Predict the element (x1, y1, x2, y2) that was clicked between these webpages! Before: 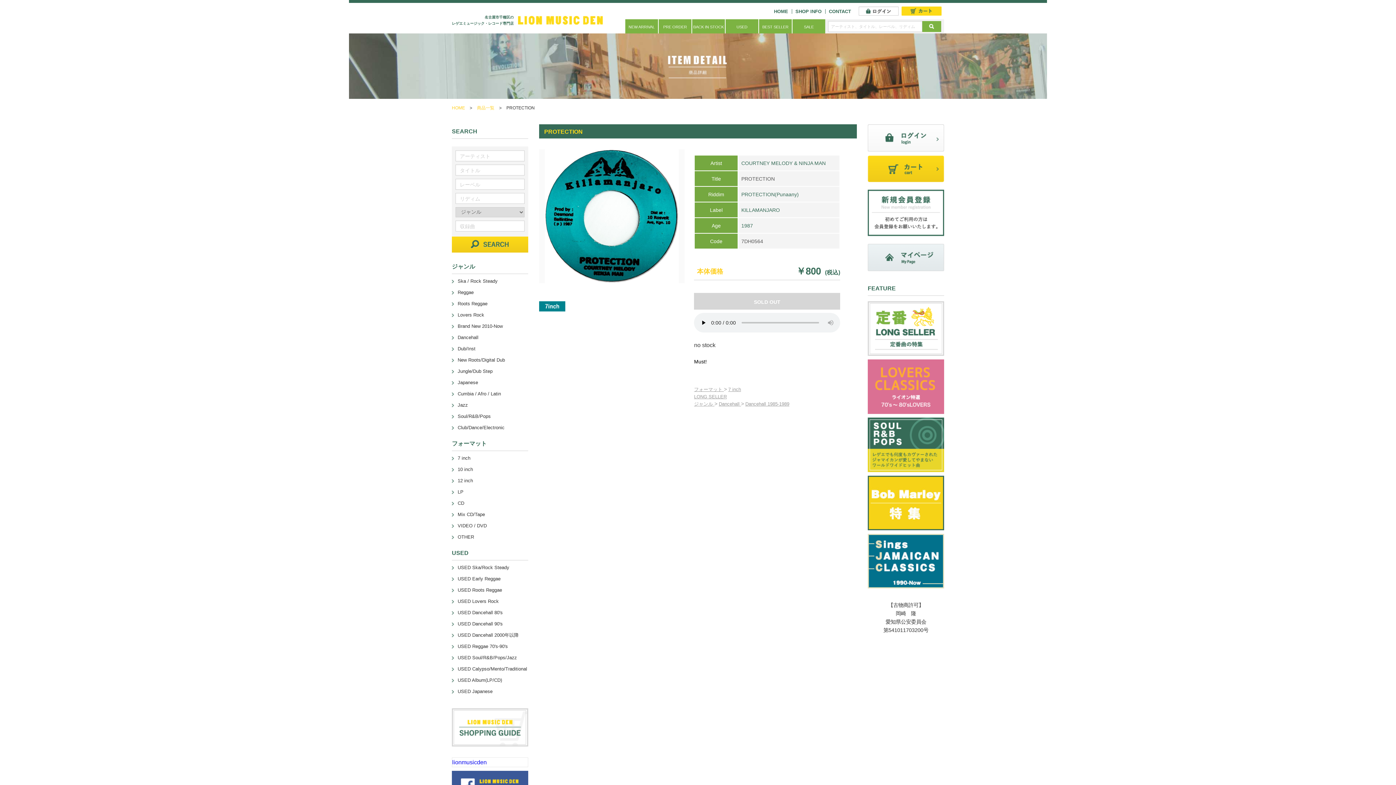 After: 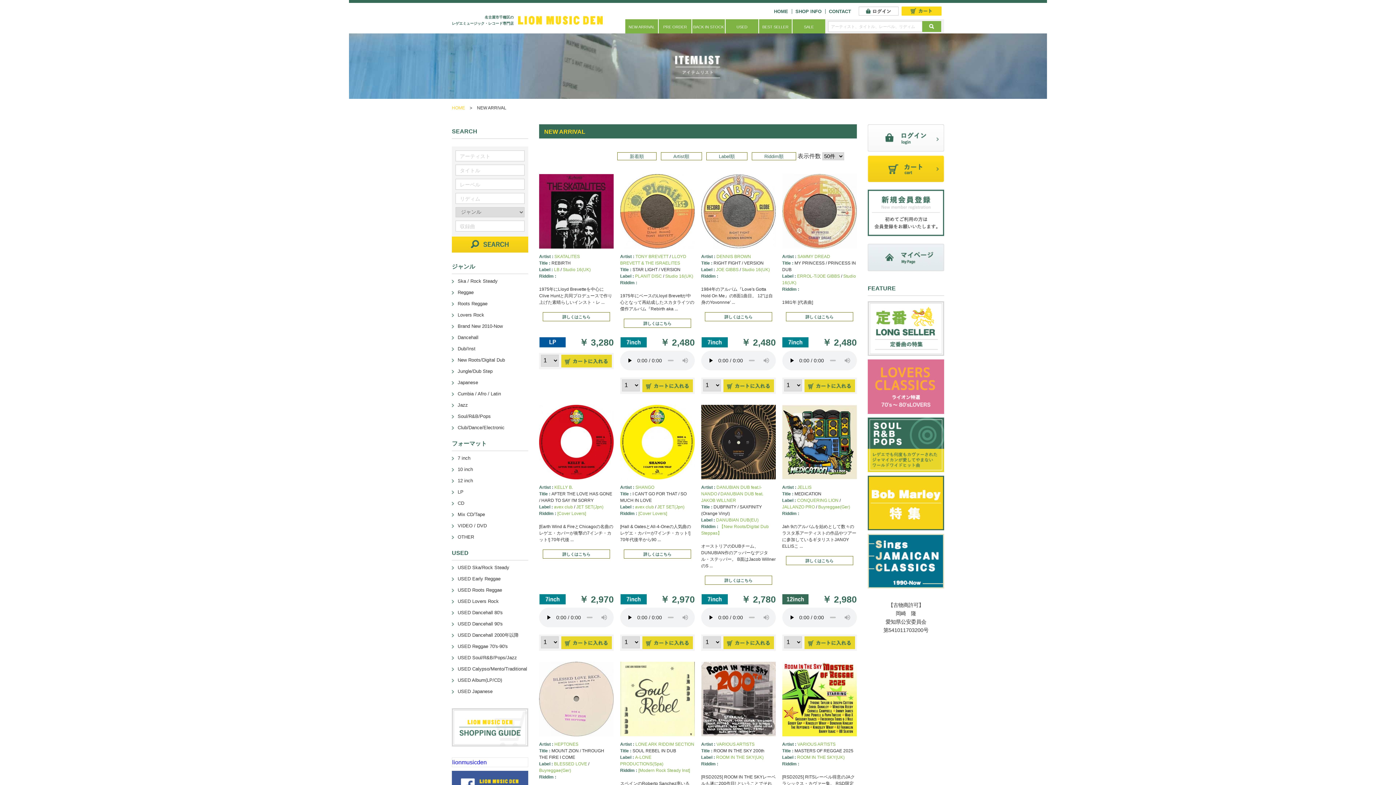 Action: label: NEW ARRIVAL bbox: (625, 19, 658, 33)